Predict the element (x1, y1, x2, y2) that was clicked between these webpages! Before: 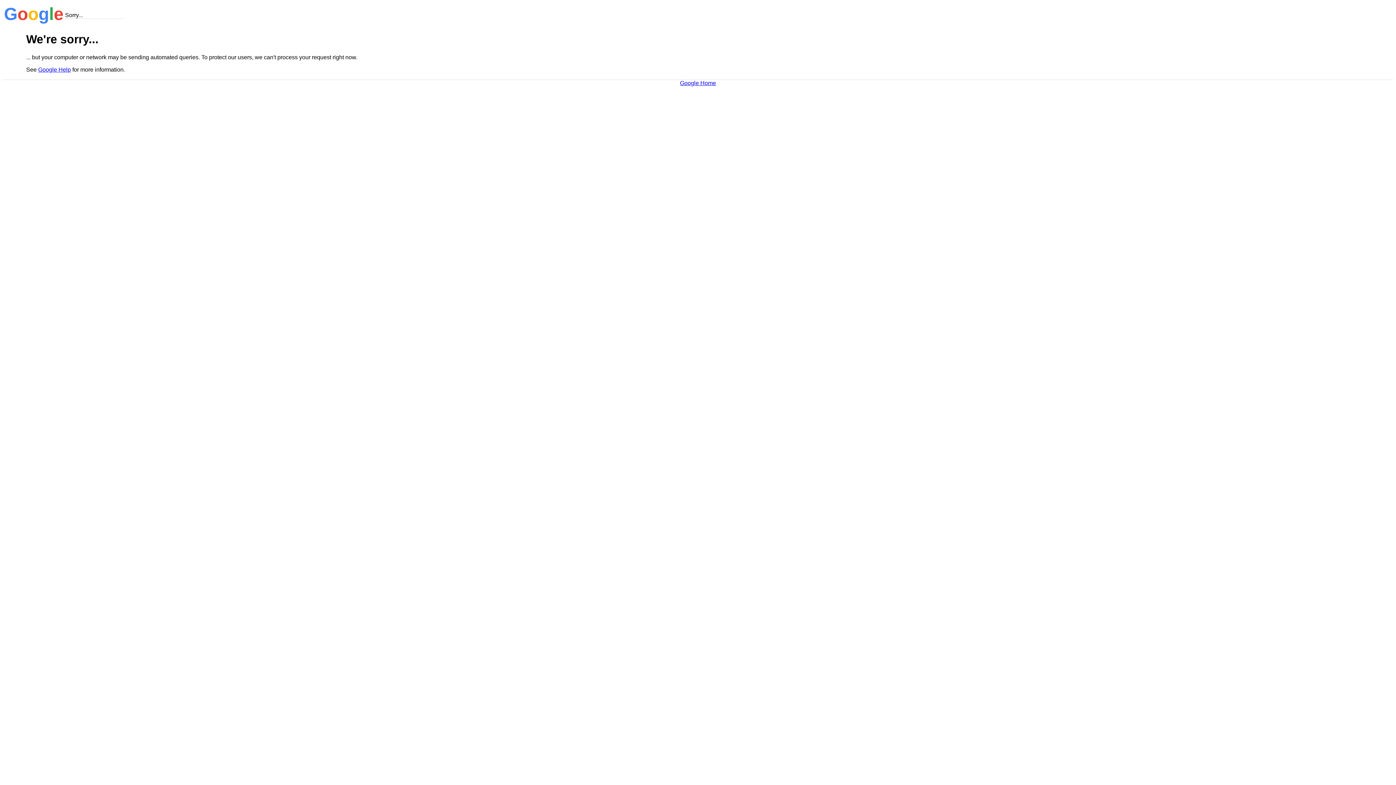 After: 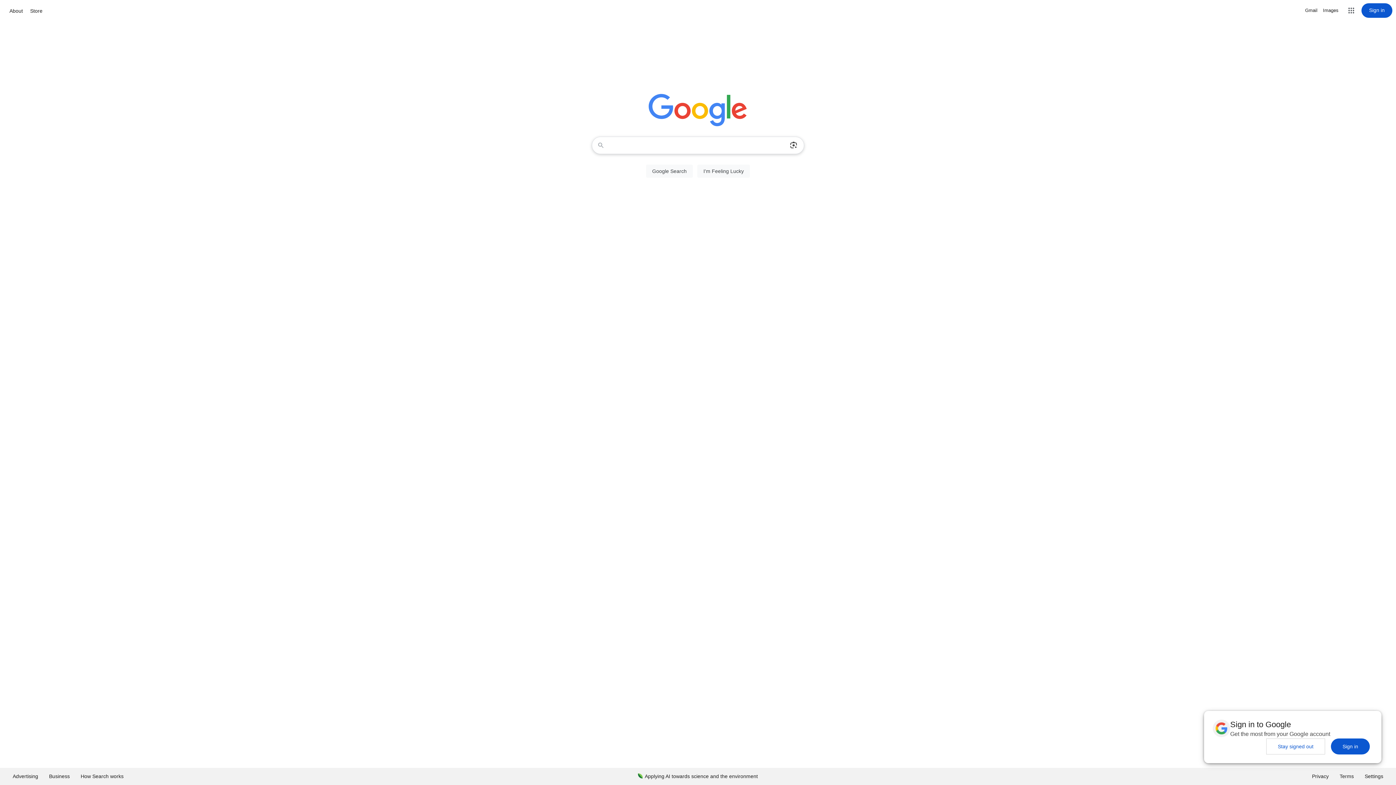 Action: bbox: (680, 79, 716, 86) label: Google Home